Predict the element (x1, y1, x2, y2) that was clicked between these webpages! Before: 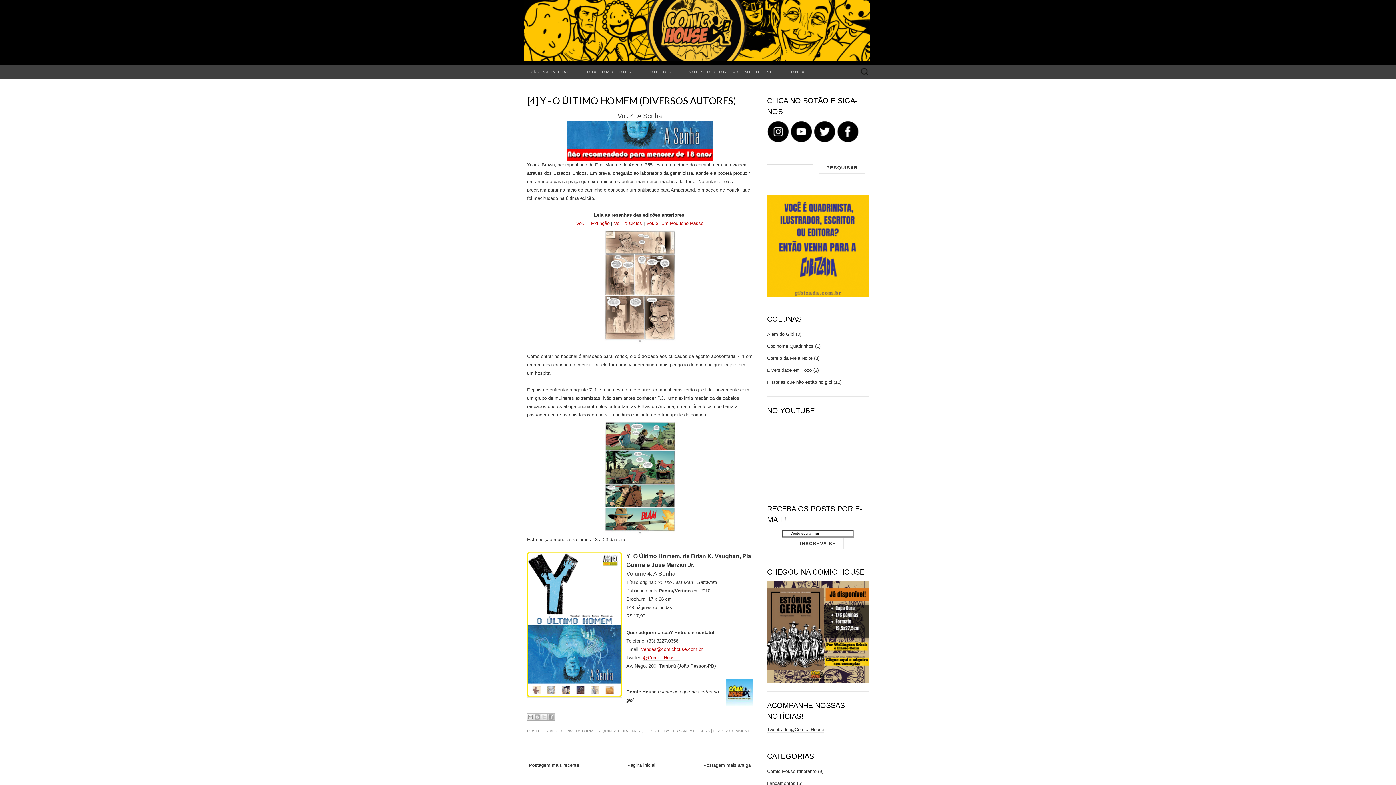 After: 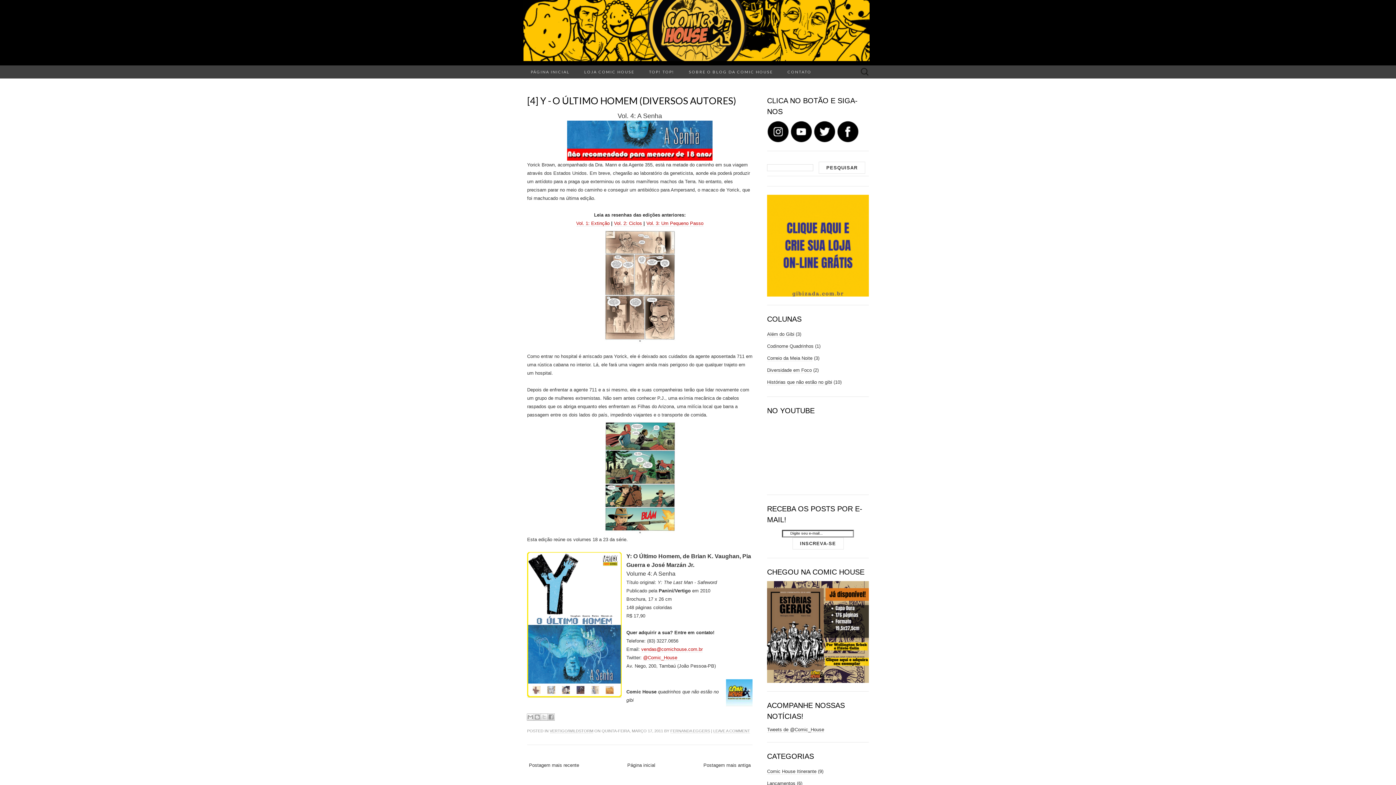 Action: label: [4] Y - O ÚLTIMO HOMEM (DIVERSOS AUTORES) bbox: (527, 94, 736, 106)